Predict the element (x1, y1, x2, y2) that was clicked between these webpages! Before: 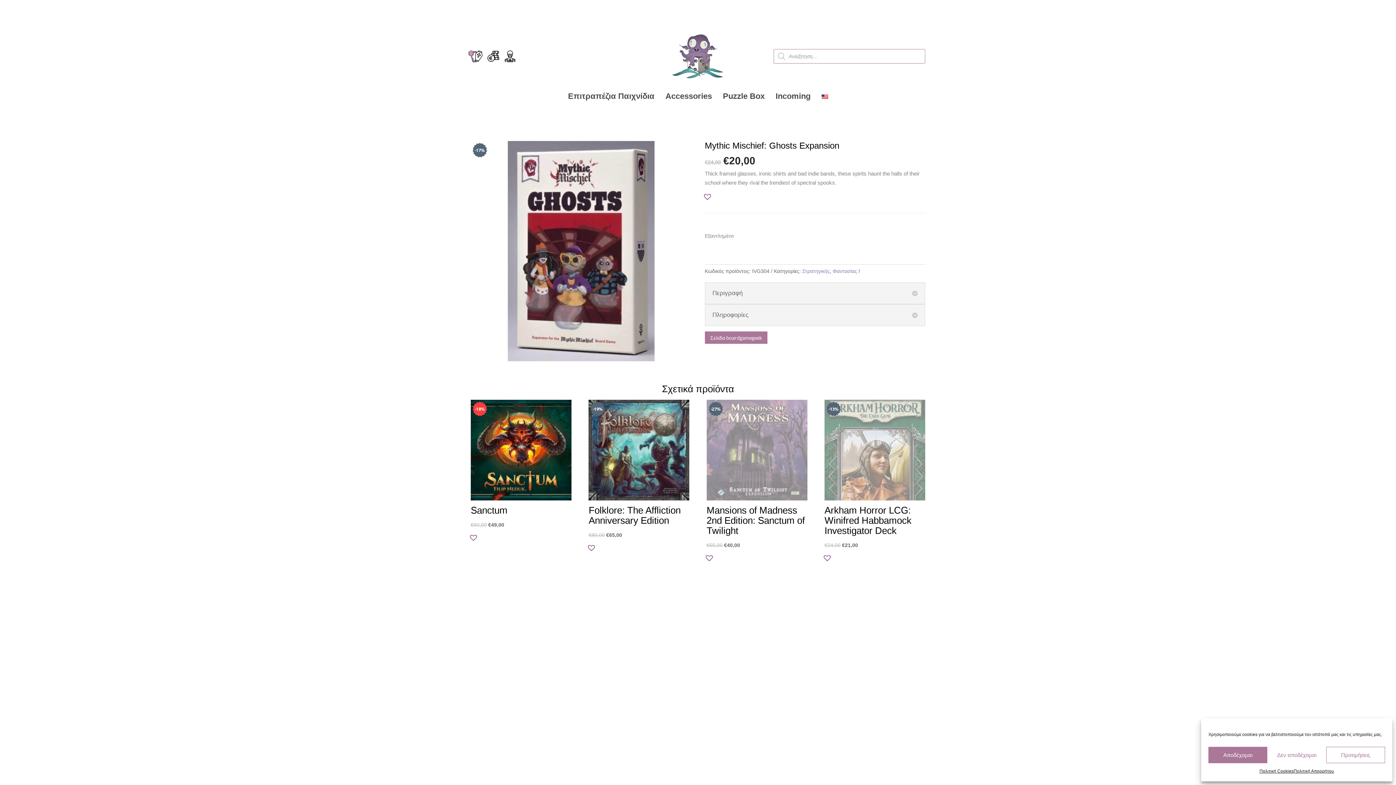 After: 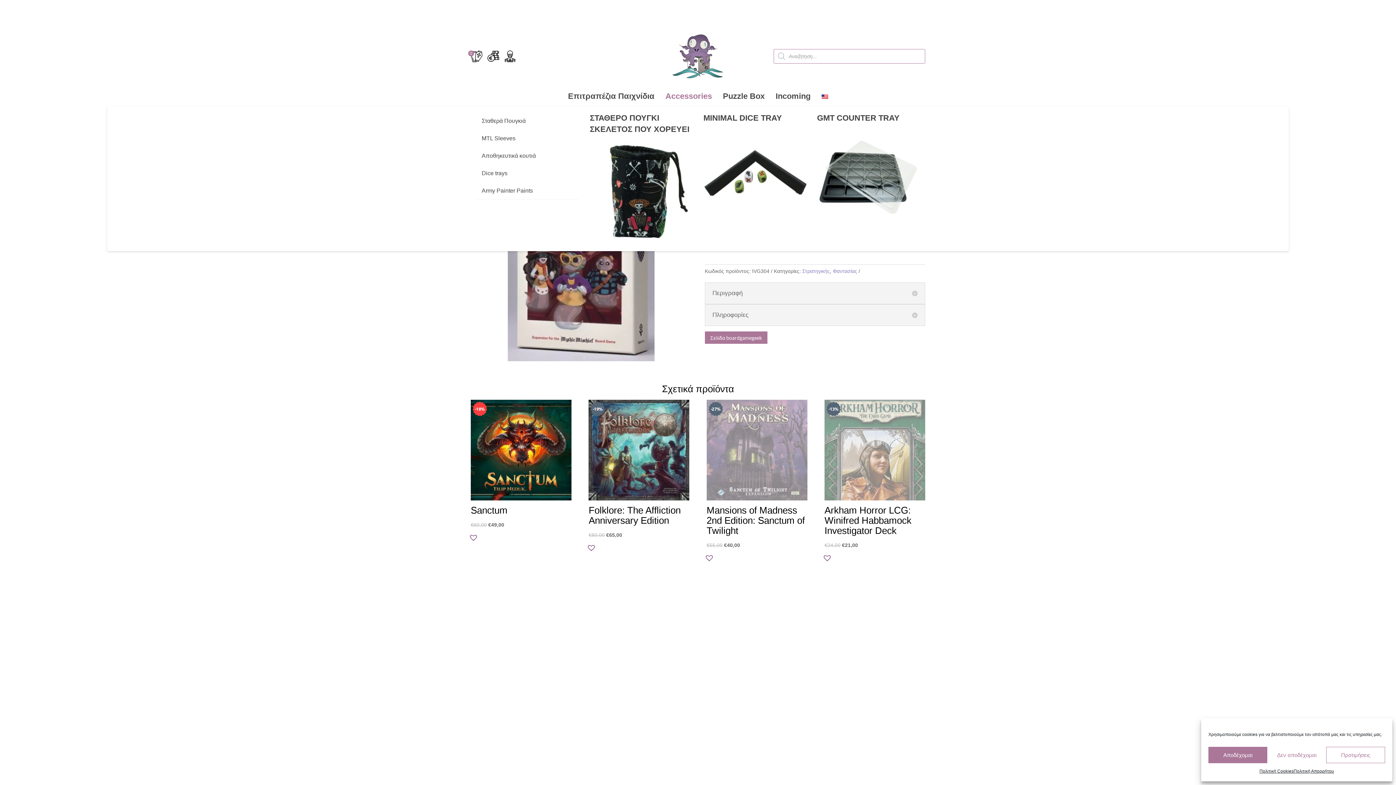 Action: bbox: (660, 85, 717, 106) label: Accessories